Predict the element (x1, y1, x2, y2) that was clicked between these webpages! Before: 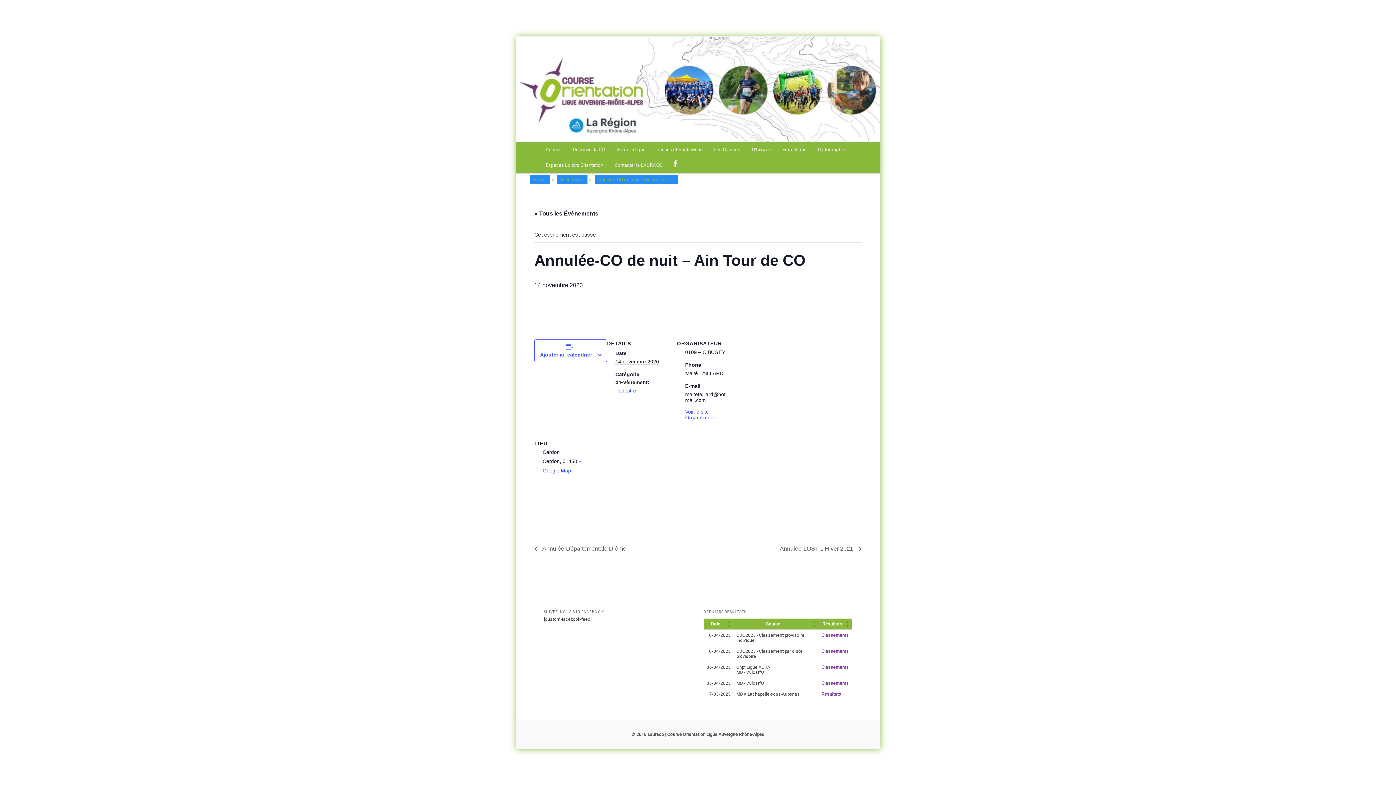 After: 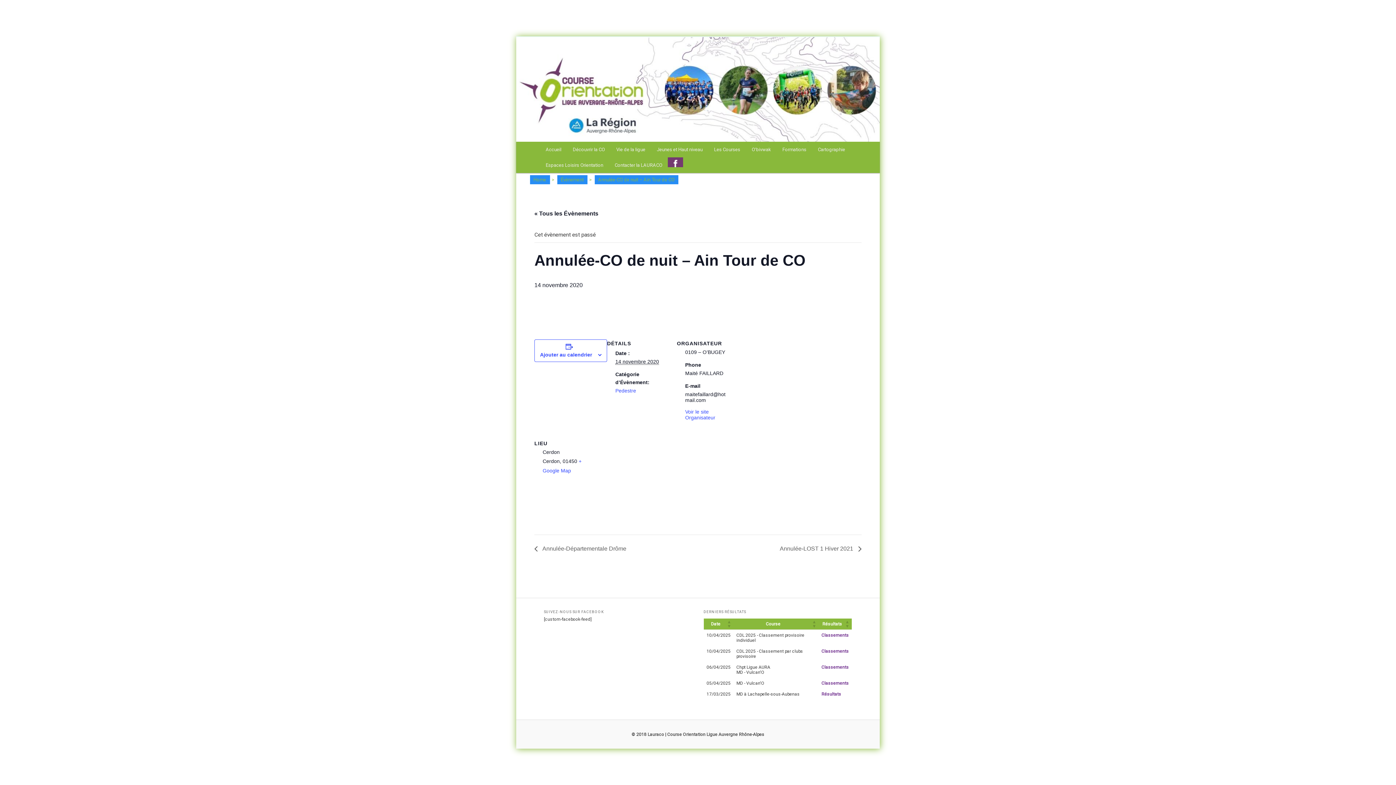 Action: bbox: (668, 157, 683, 167)